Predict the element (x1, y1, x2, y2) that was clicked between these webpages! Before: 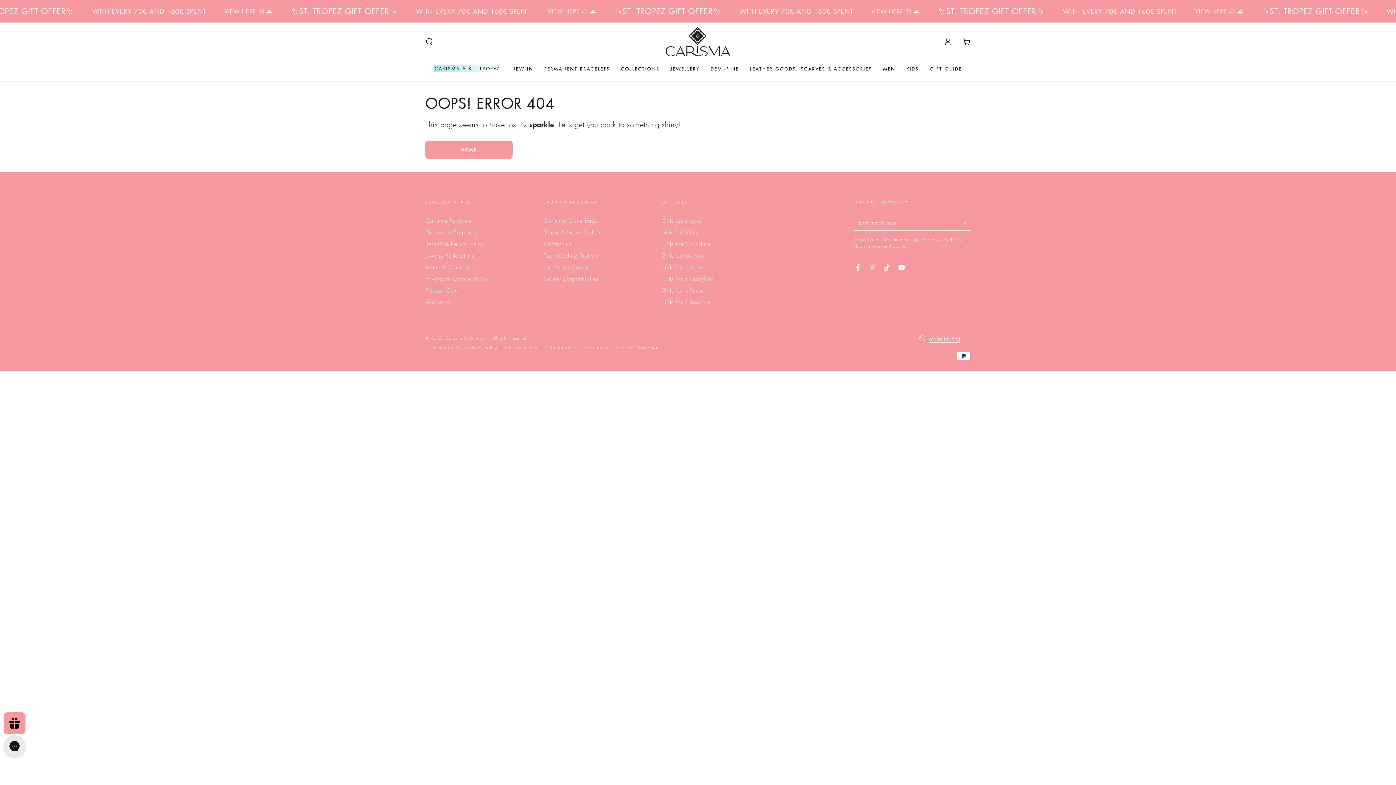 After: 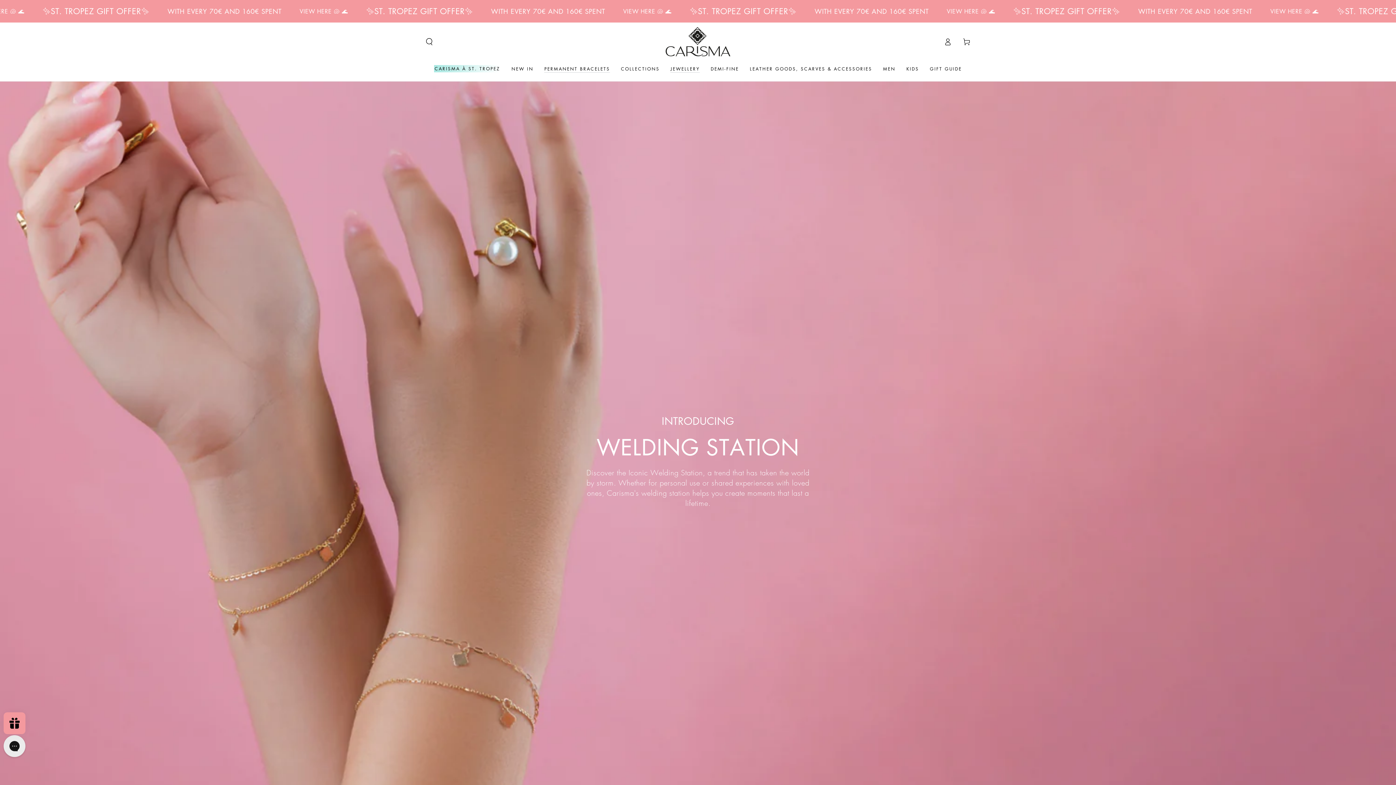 Action: label: PERMANENT BRACELETS bbox: (539, 60, 615, 76)